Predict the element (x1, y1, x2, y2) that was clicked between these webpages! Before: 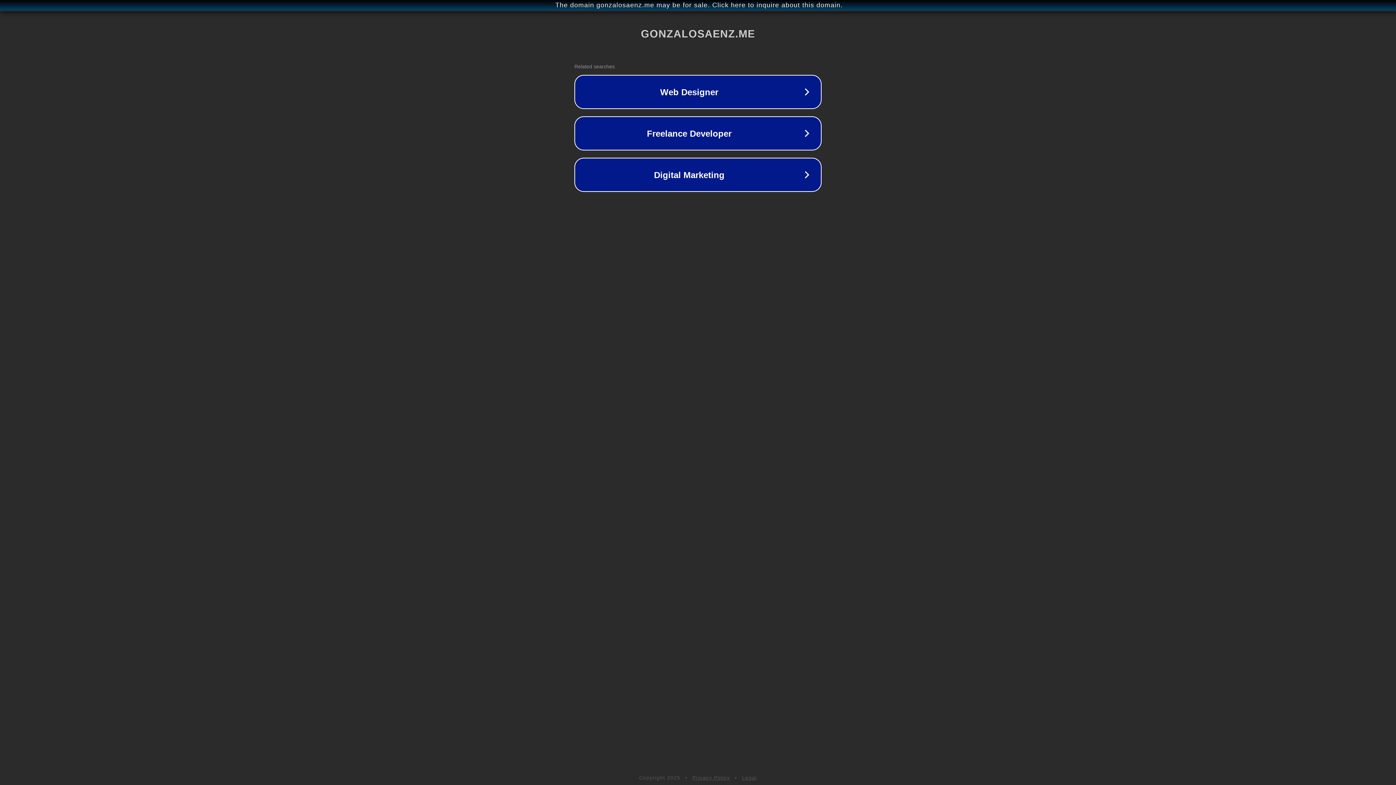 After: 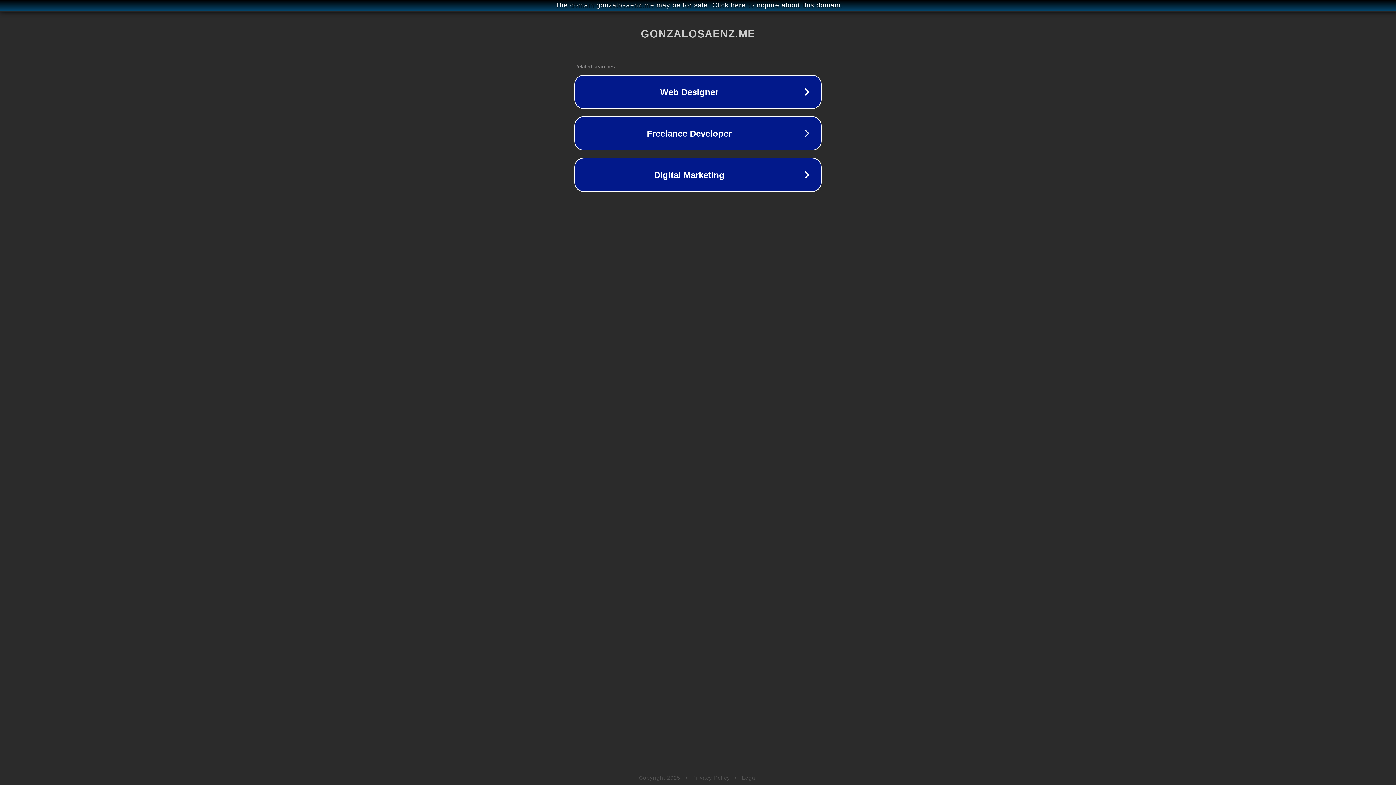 Action: label: Legal bbox: (742, 775, 757, 781)